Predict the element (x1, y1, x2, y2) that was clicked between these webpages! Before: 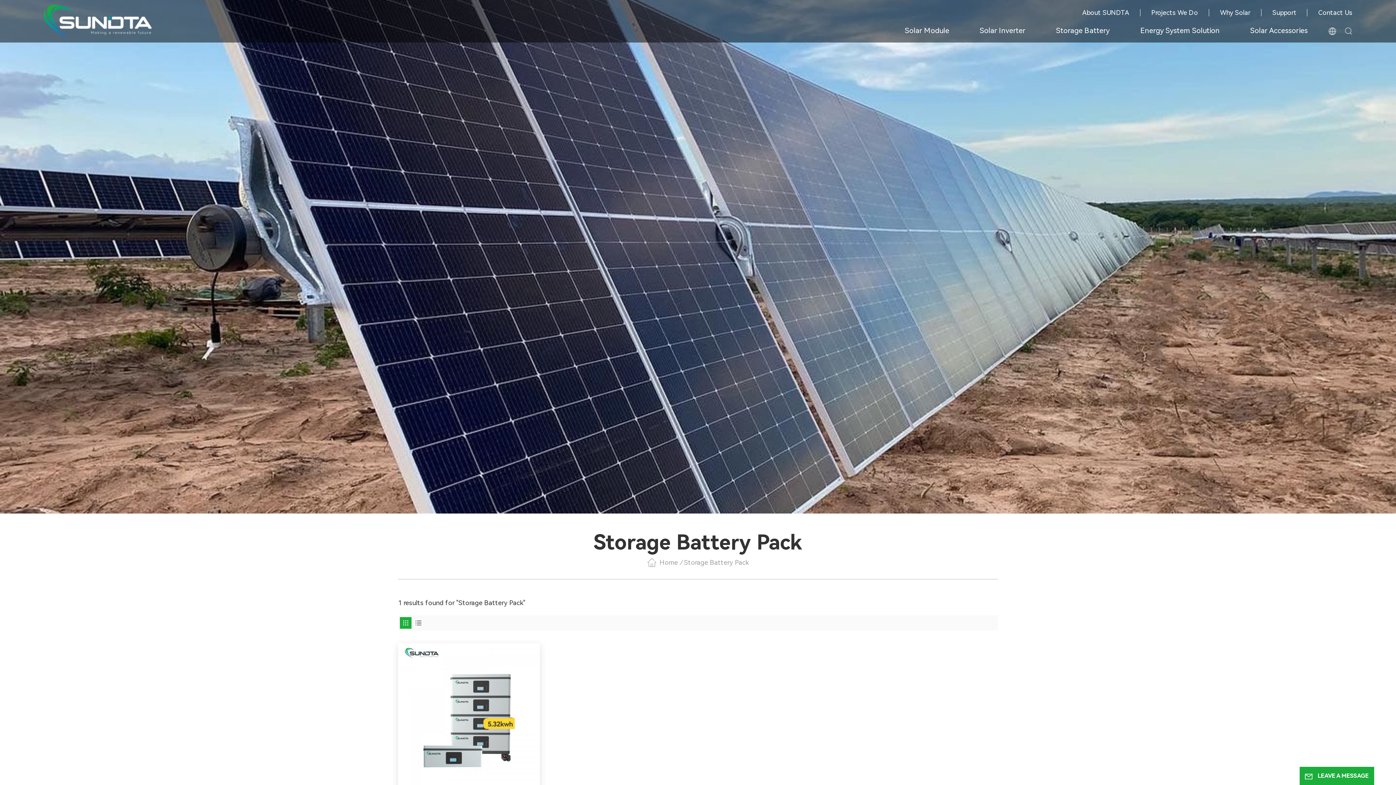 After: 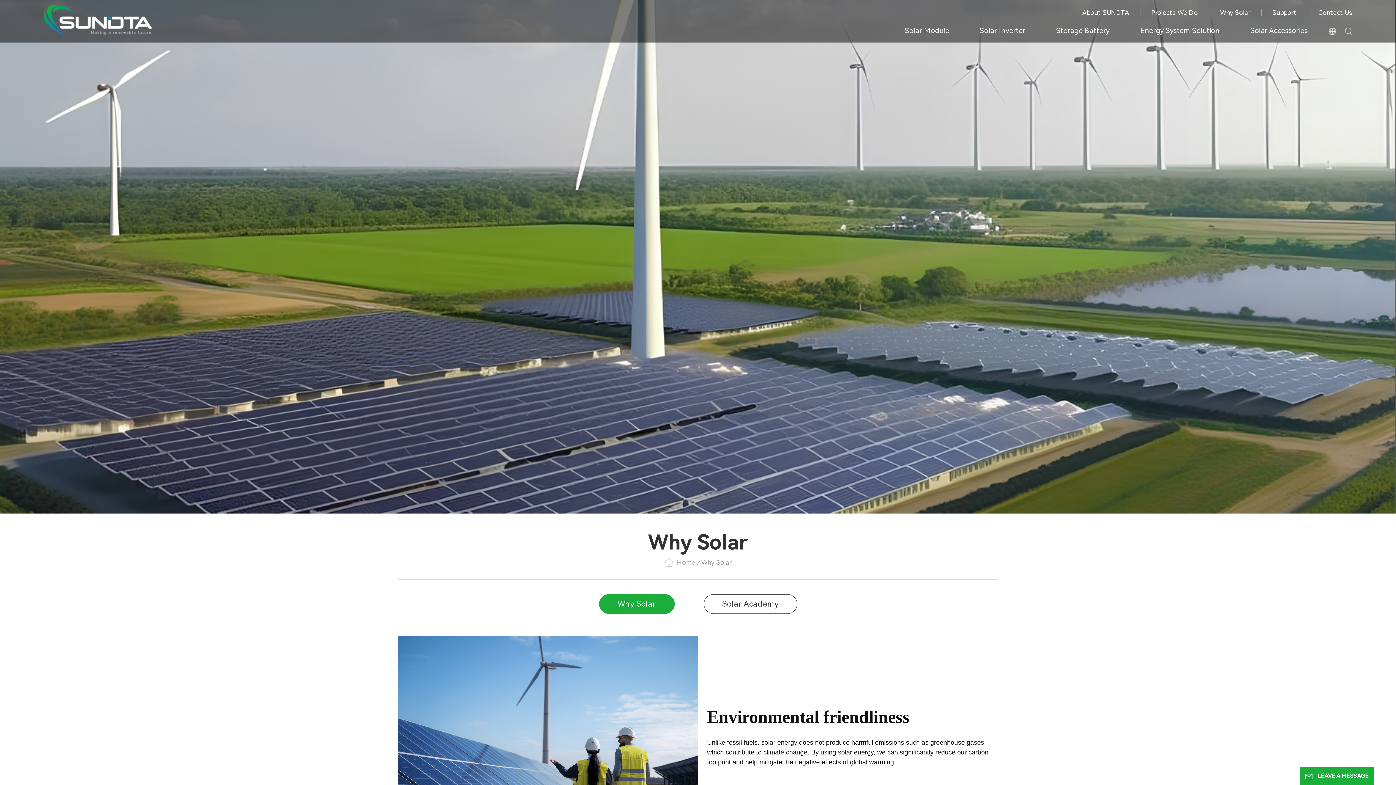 Action: label: Why Solar bbox: (1220, 9, 1272, 16)